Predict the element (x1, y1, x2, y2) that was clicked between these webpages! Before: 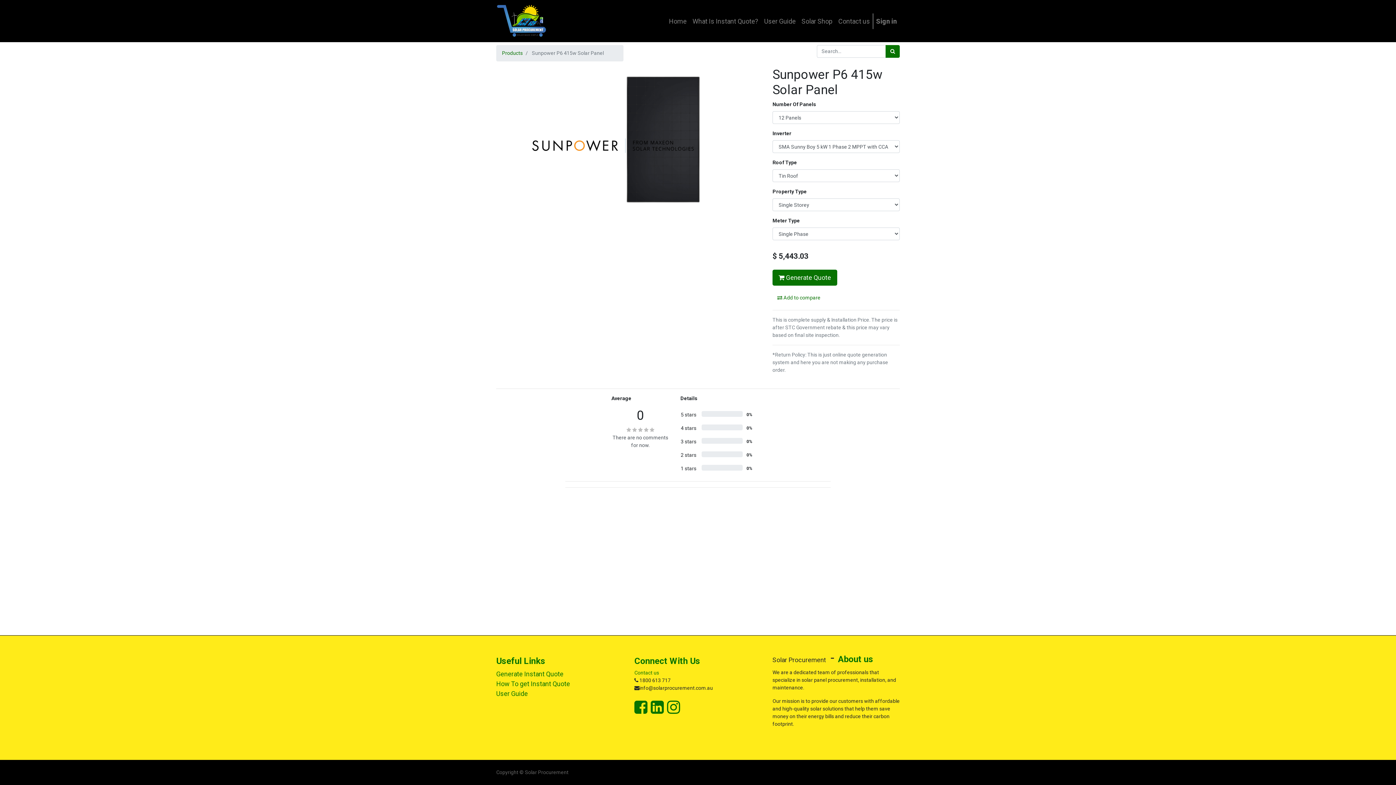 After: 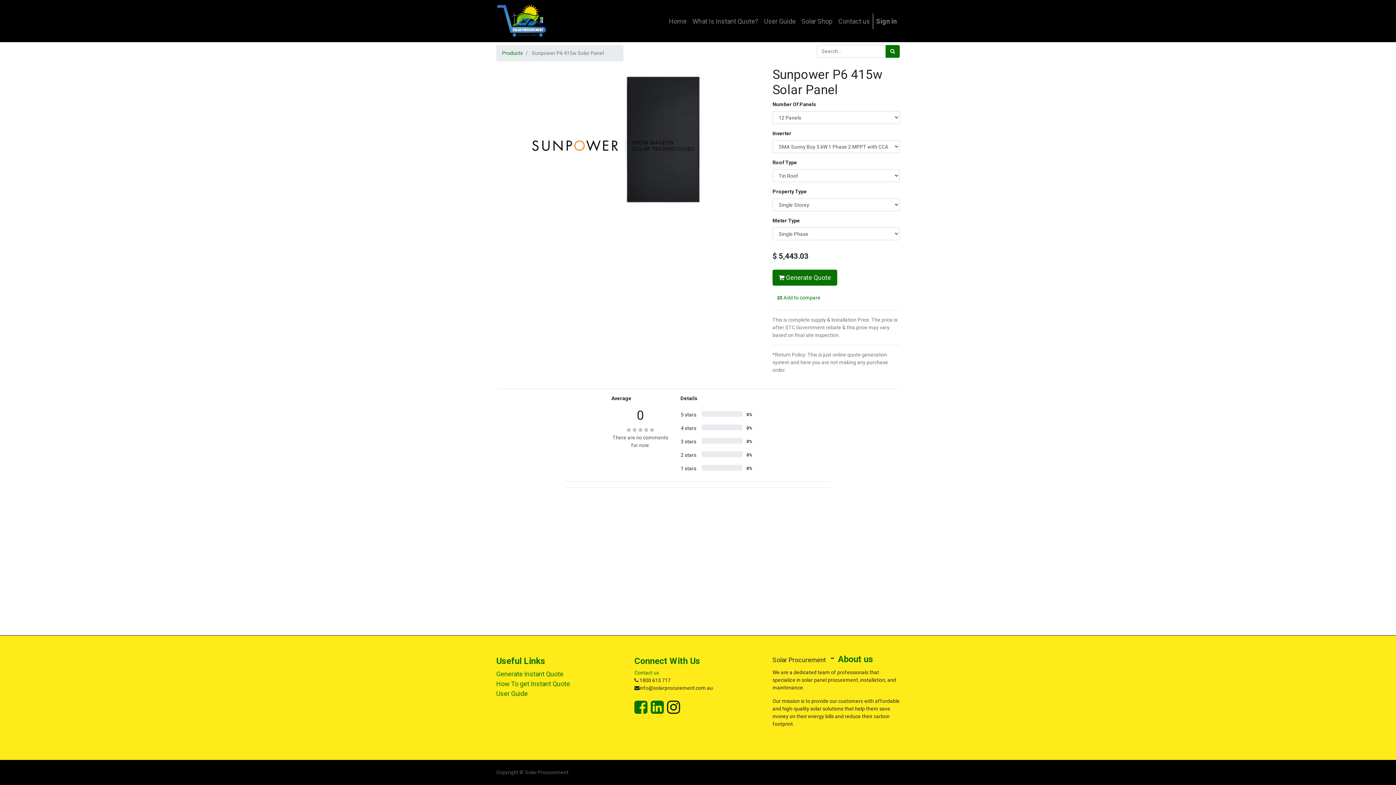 Action: bbox: (667, 708, 680, 714)